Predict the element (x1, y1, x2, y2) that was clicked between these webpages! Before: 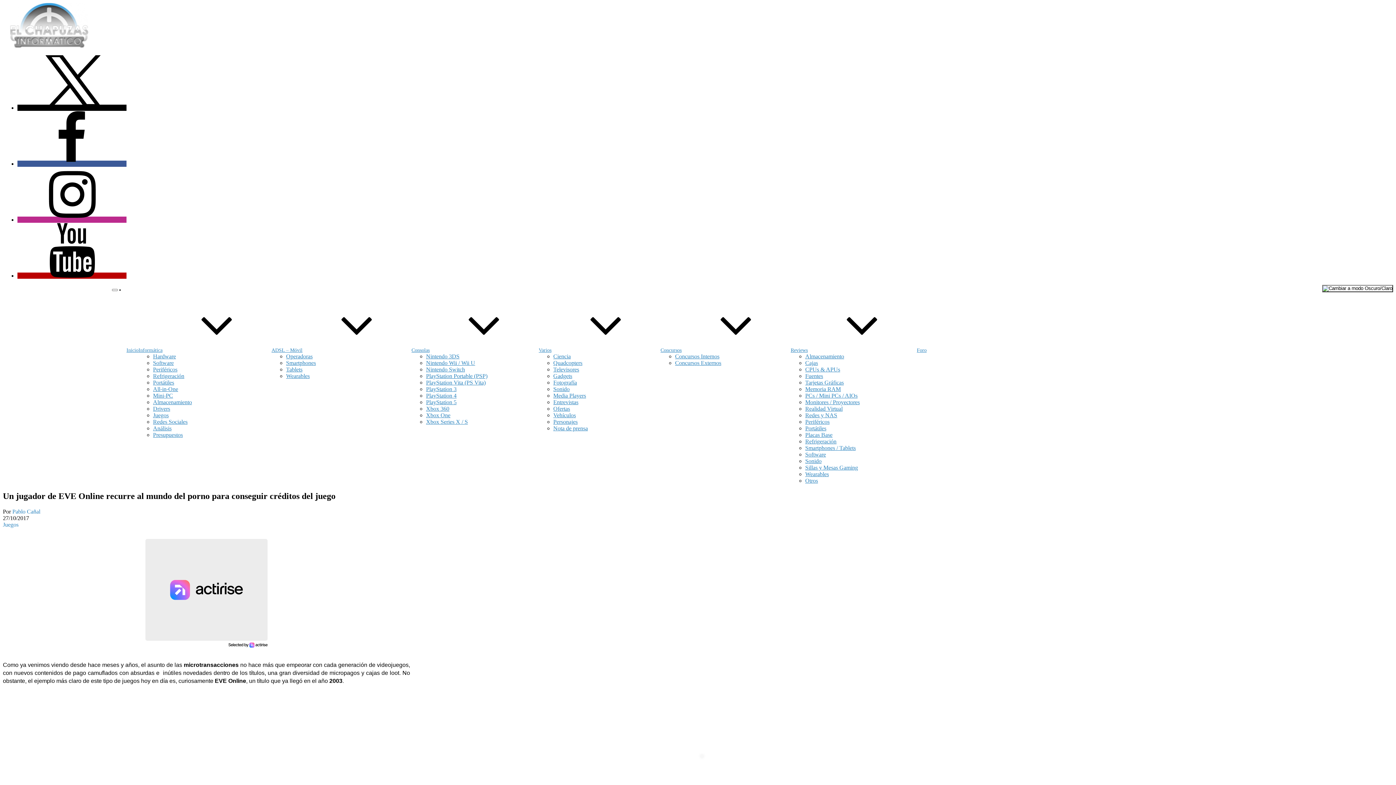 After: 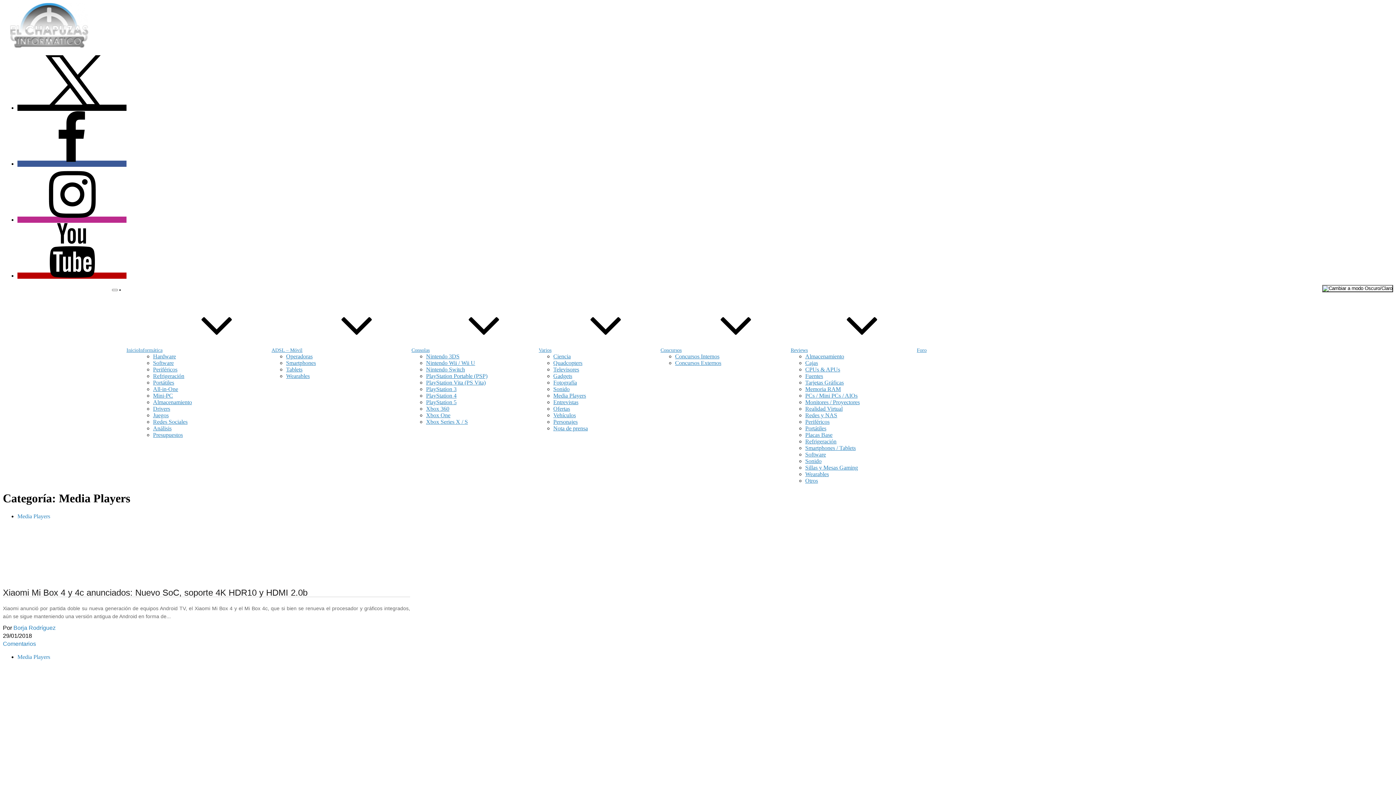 Action: label: Media Players bbox: (553, 392, 586, 398)